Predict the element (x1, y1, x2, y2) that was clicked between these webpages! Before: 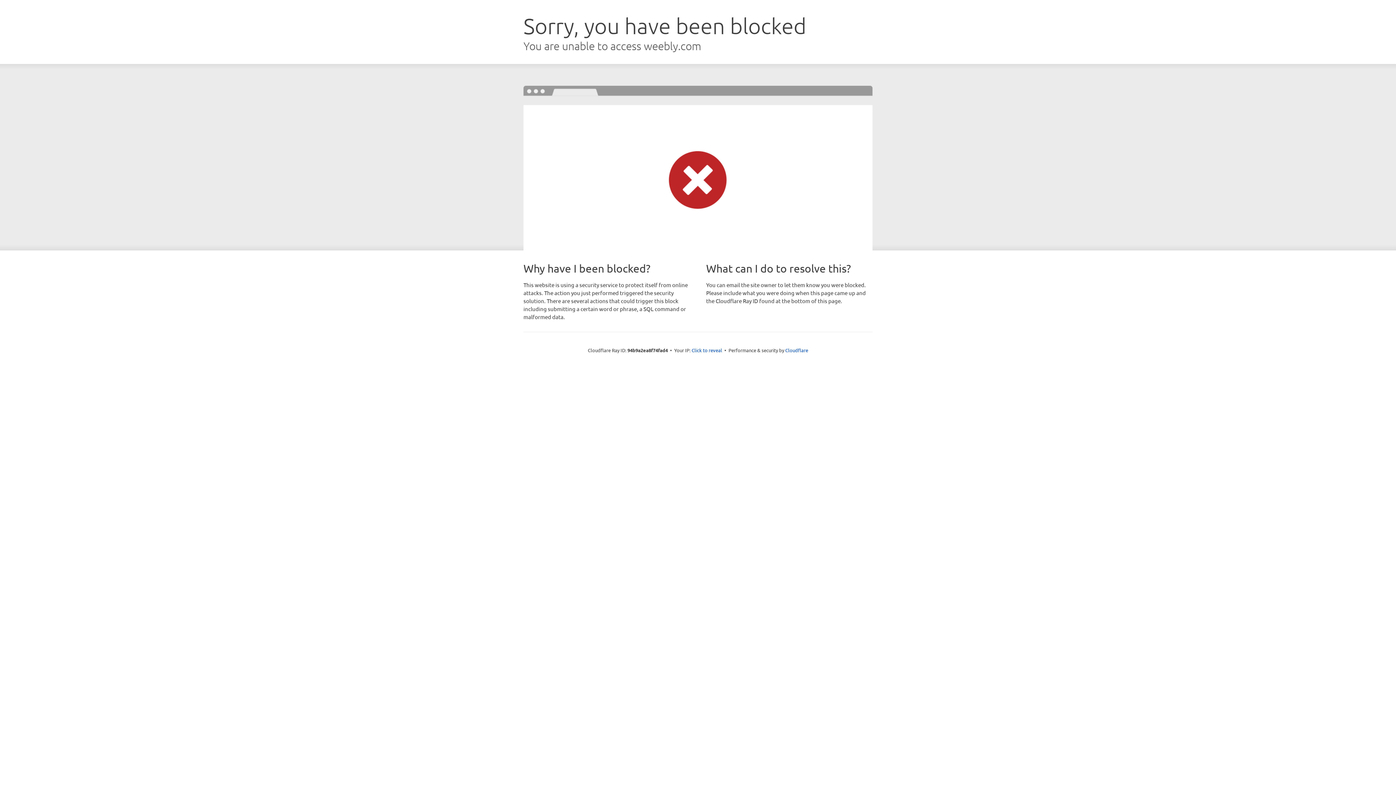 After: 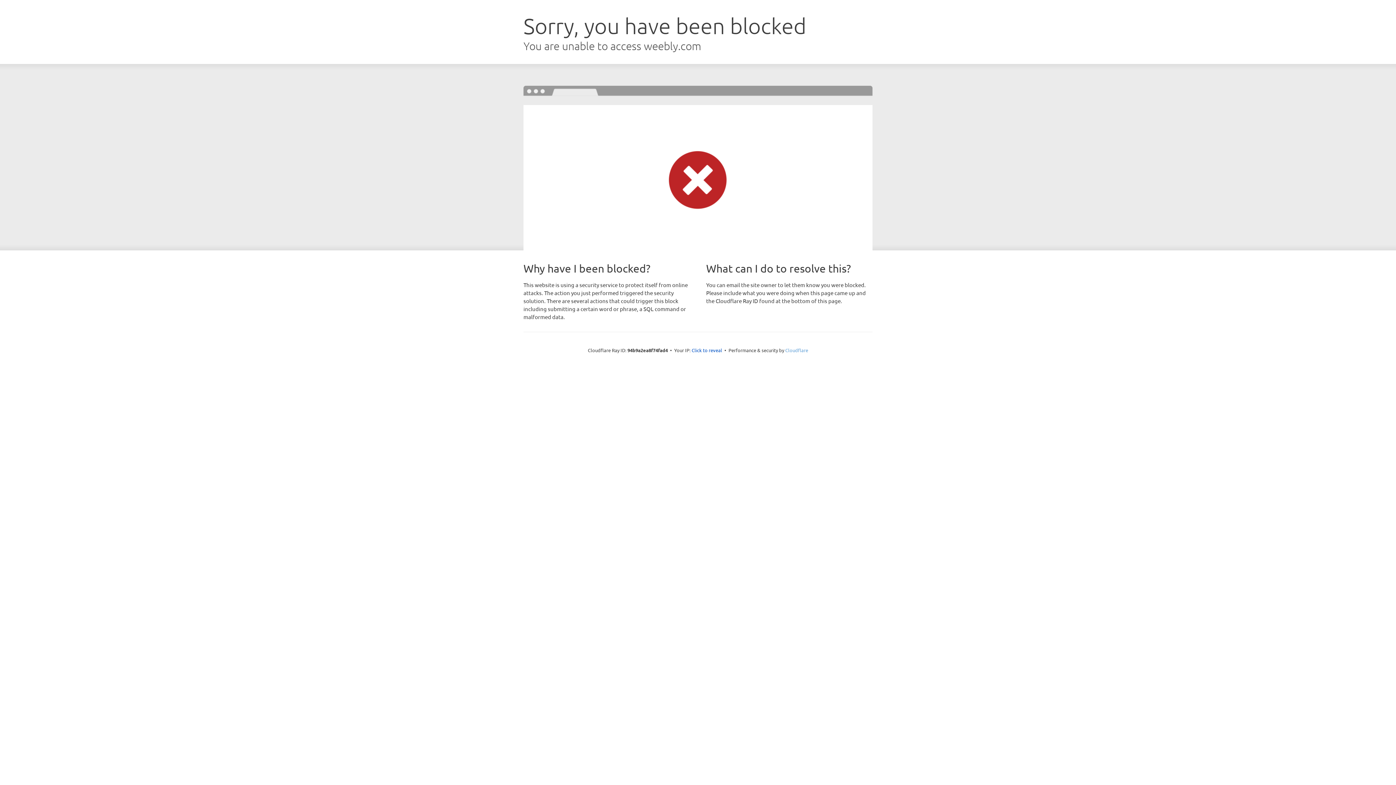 Action: label: Cloudflare bbox: (785, 347, 808, 353)